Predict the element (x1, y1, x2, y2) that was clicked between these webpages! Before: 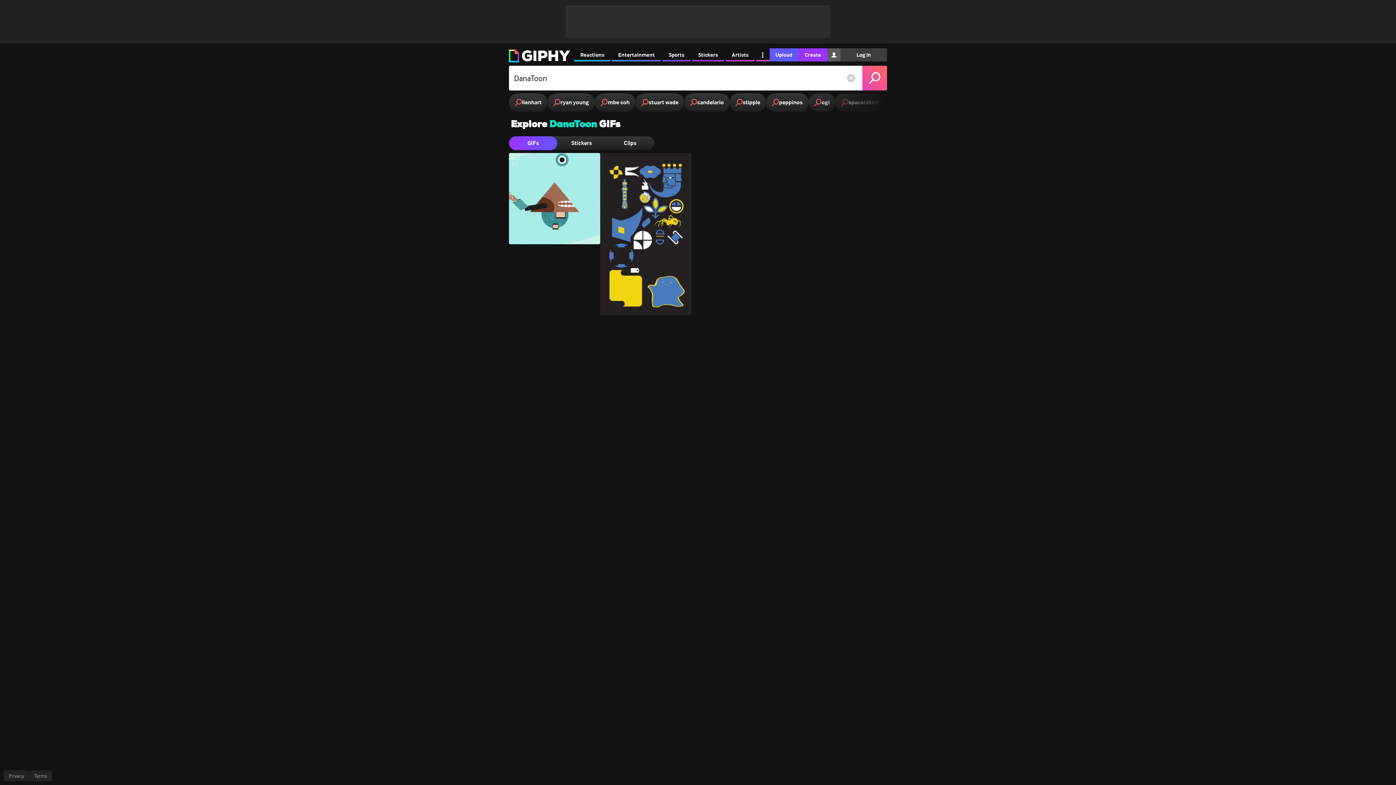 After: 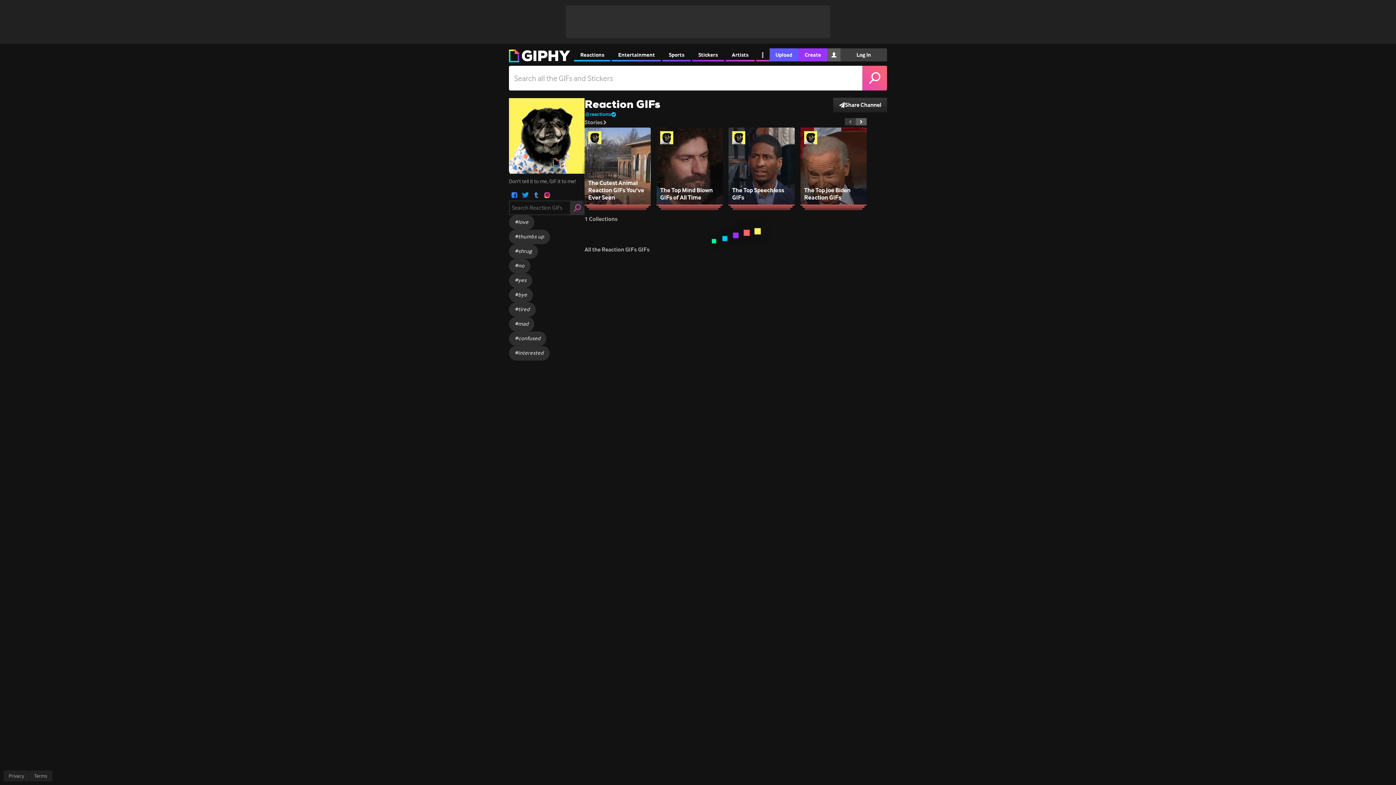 Action: label: Reactions bbox: (574, 48, 610, 61)